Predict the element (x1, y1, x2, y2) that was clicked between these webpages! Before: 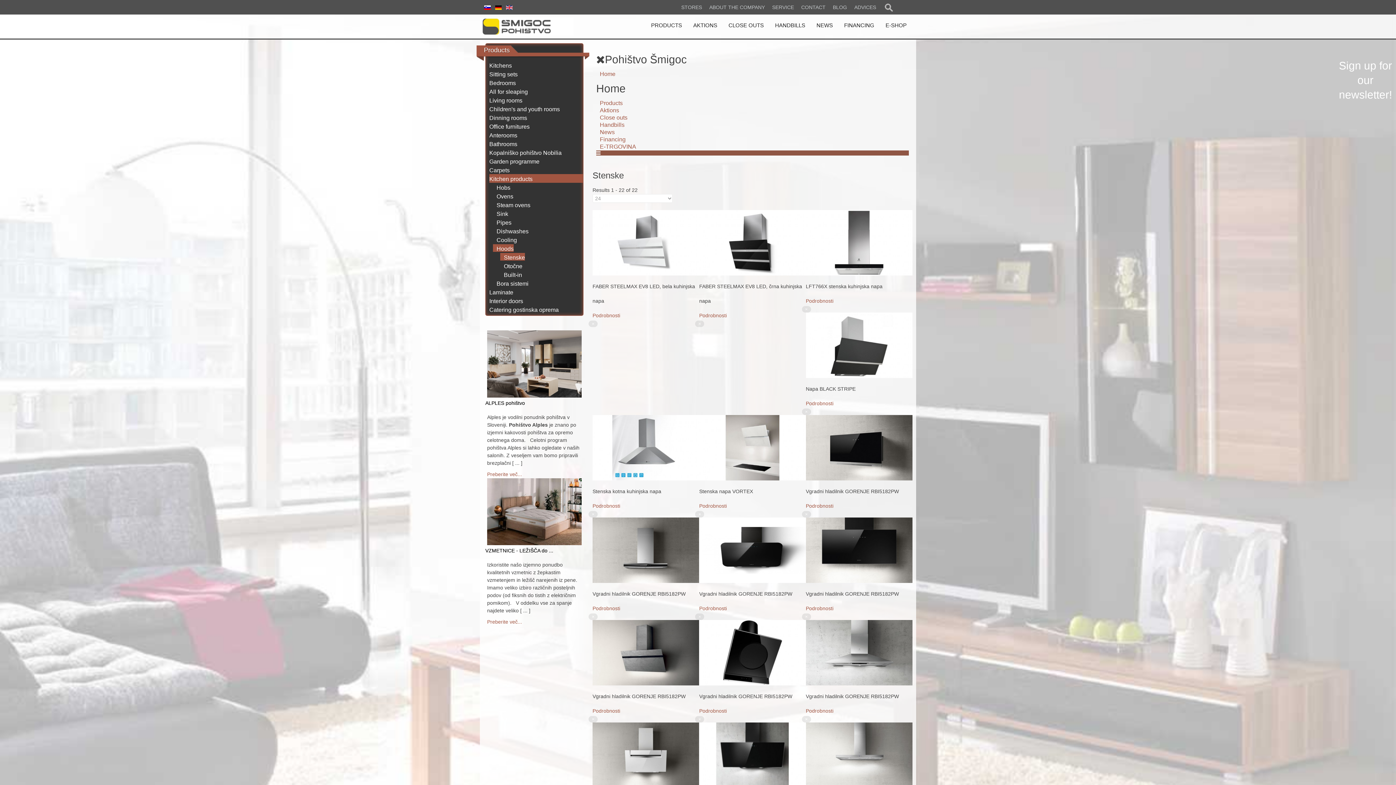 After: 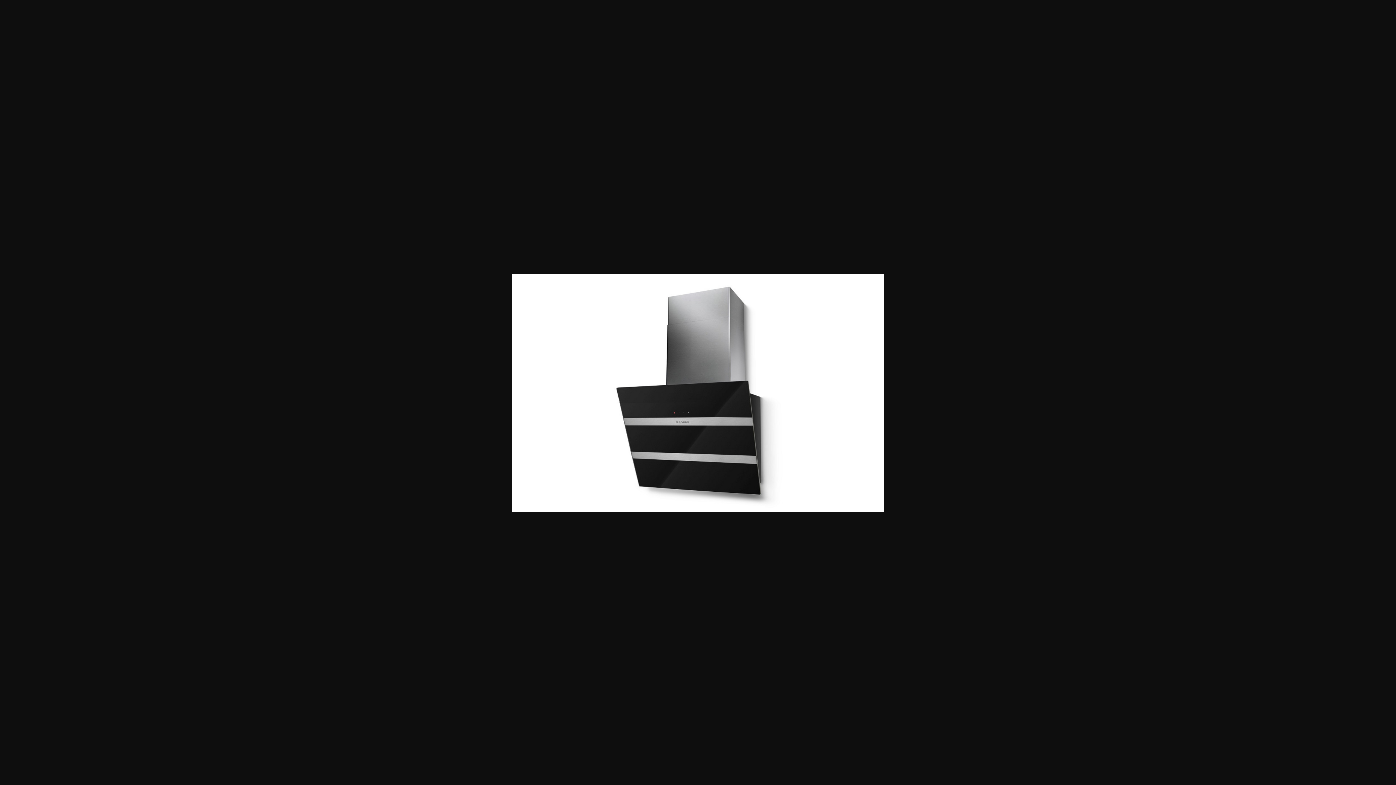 Action: bbox: (705, 320, 711, 326)